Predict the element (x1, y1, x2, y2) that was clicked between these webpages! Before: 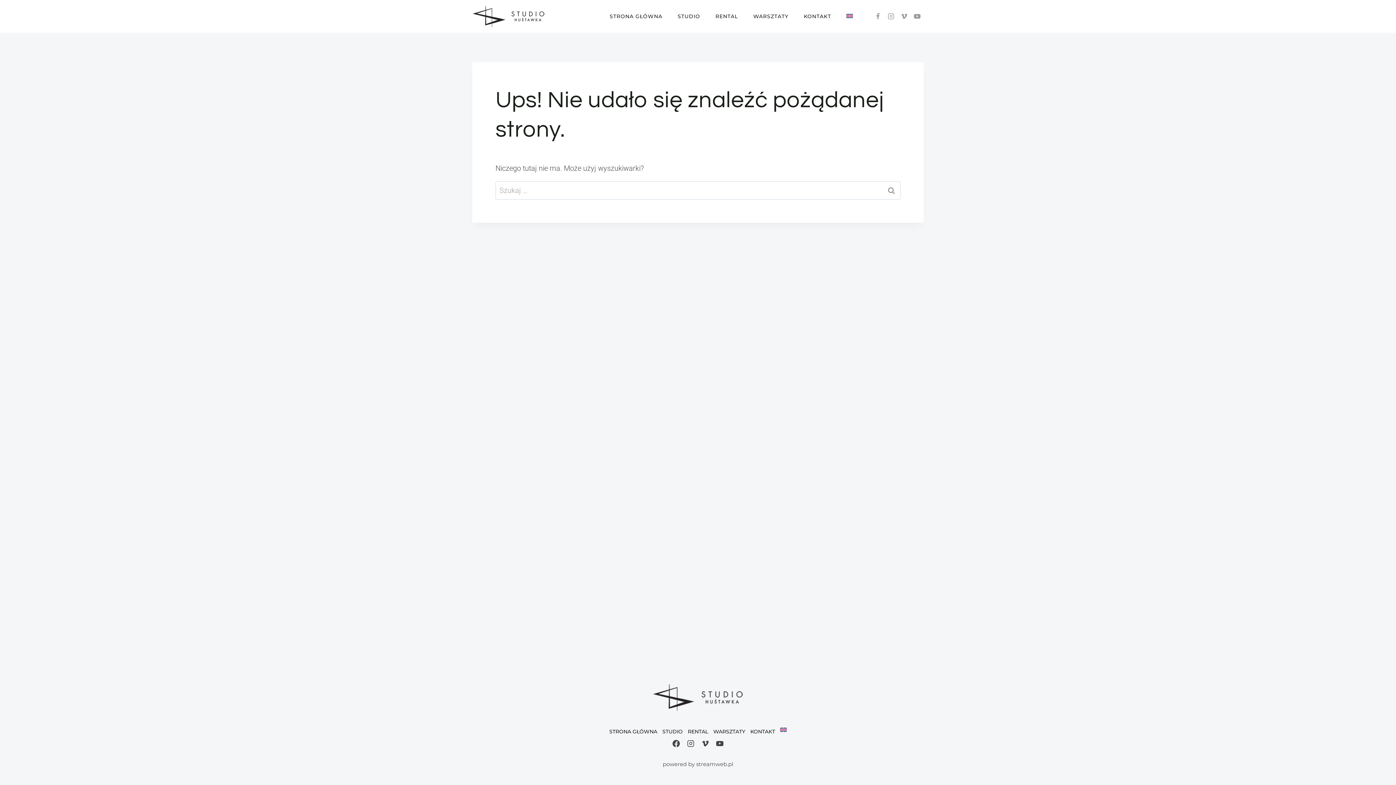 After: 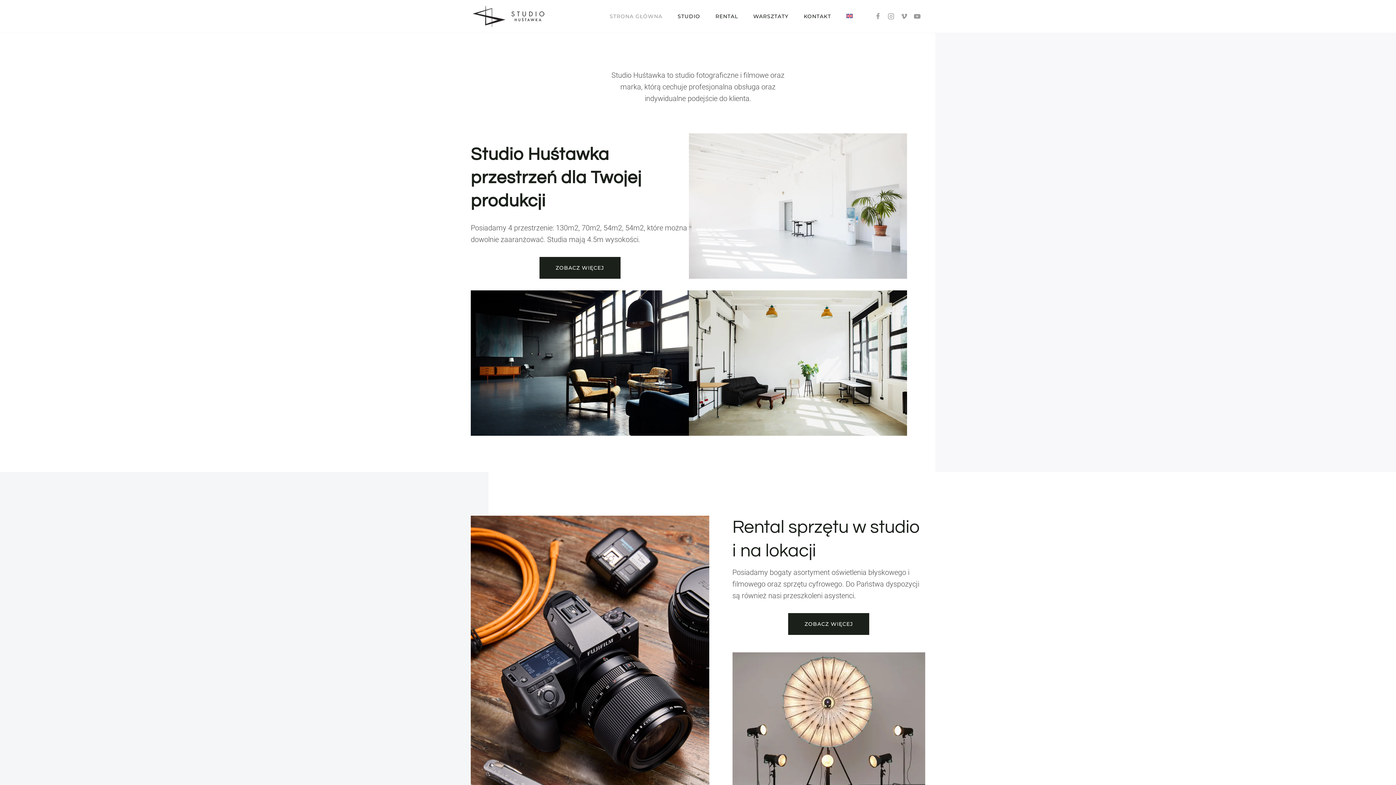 Action: bbox: (472, 1, 545, 30)